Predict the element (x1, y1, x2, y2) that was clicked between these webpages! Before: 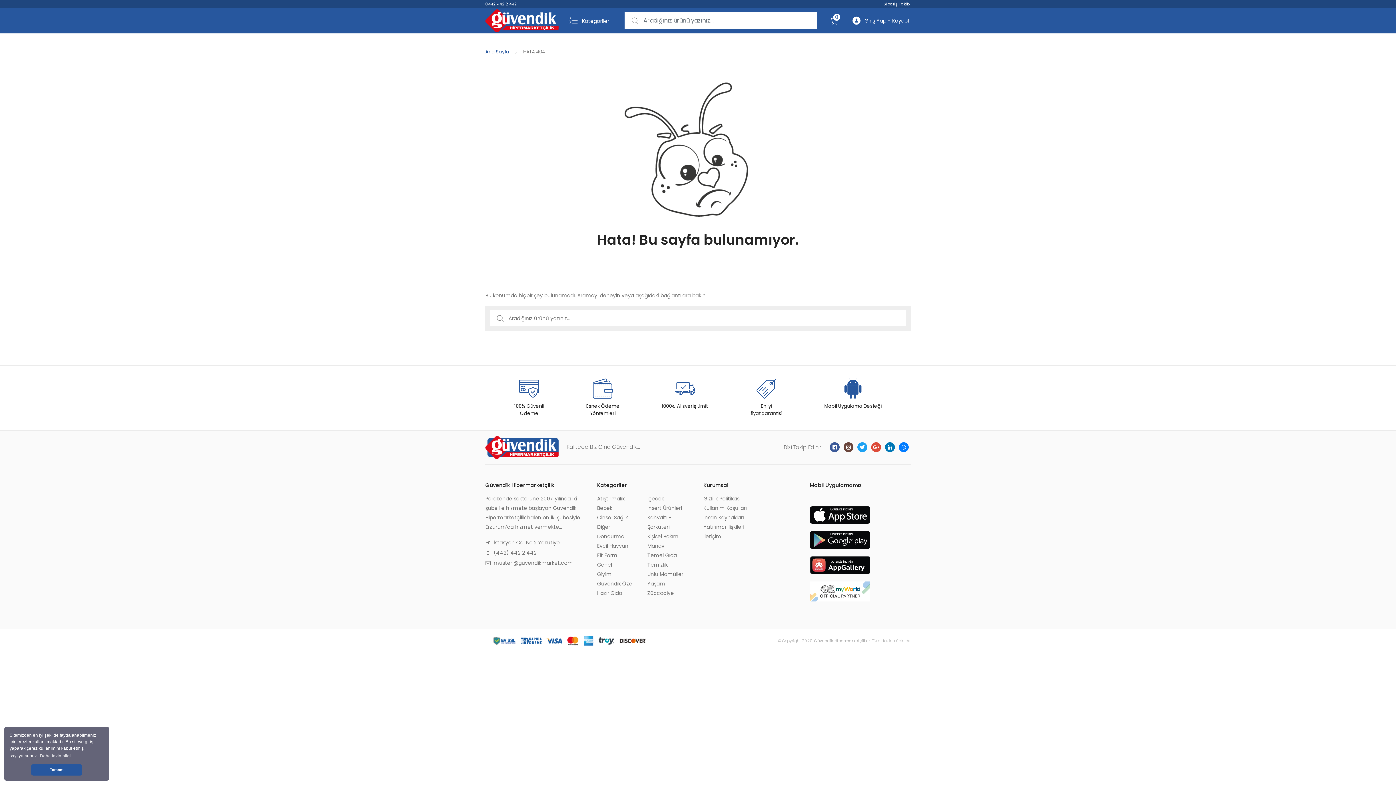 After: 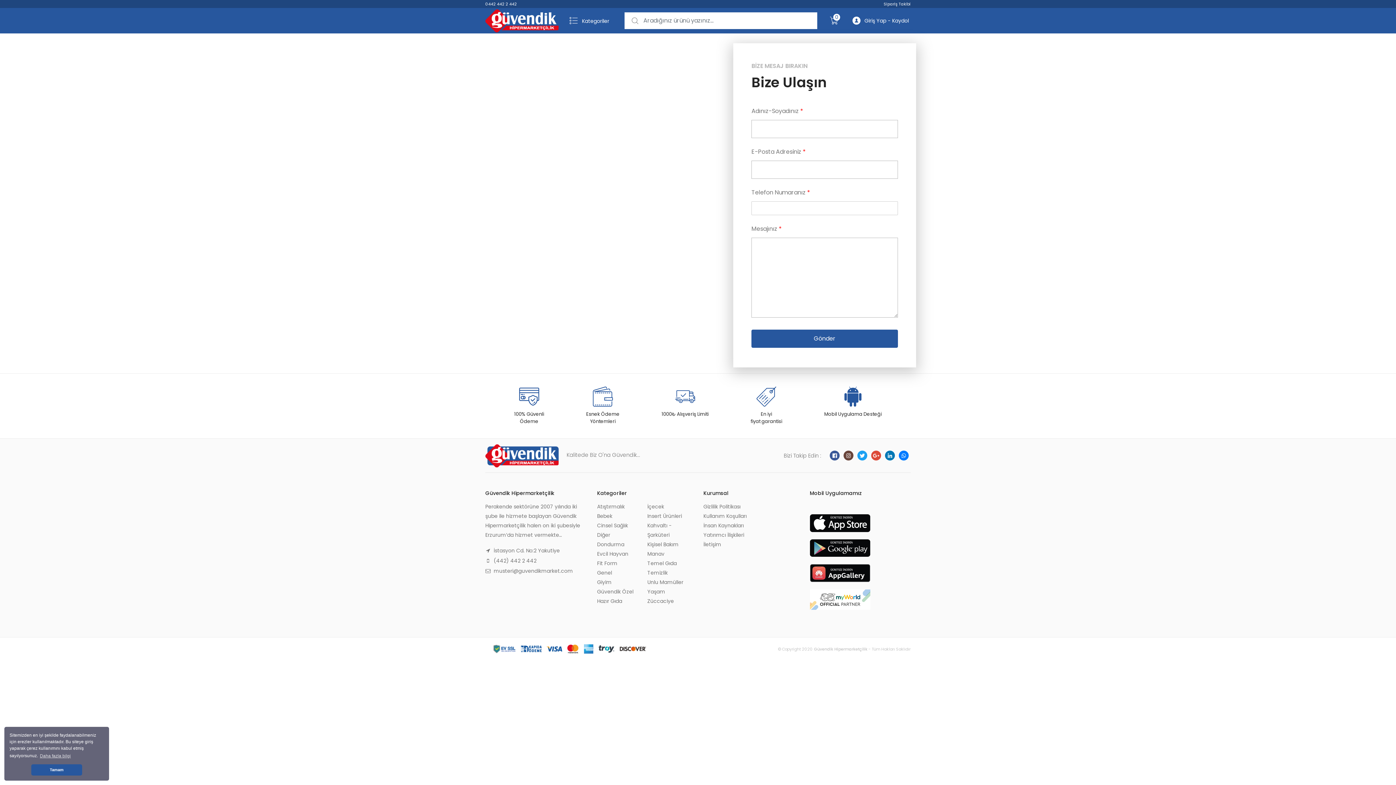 Action: label: İletişim bbox: (703, 531, 799, 541)